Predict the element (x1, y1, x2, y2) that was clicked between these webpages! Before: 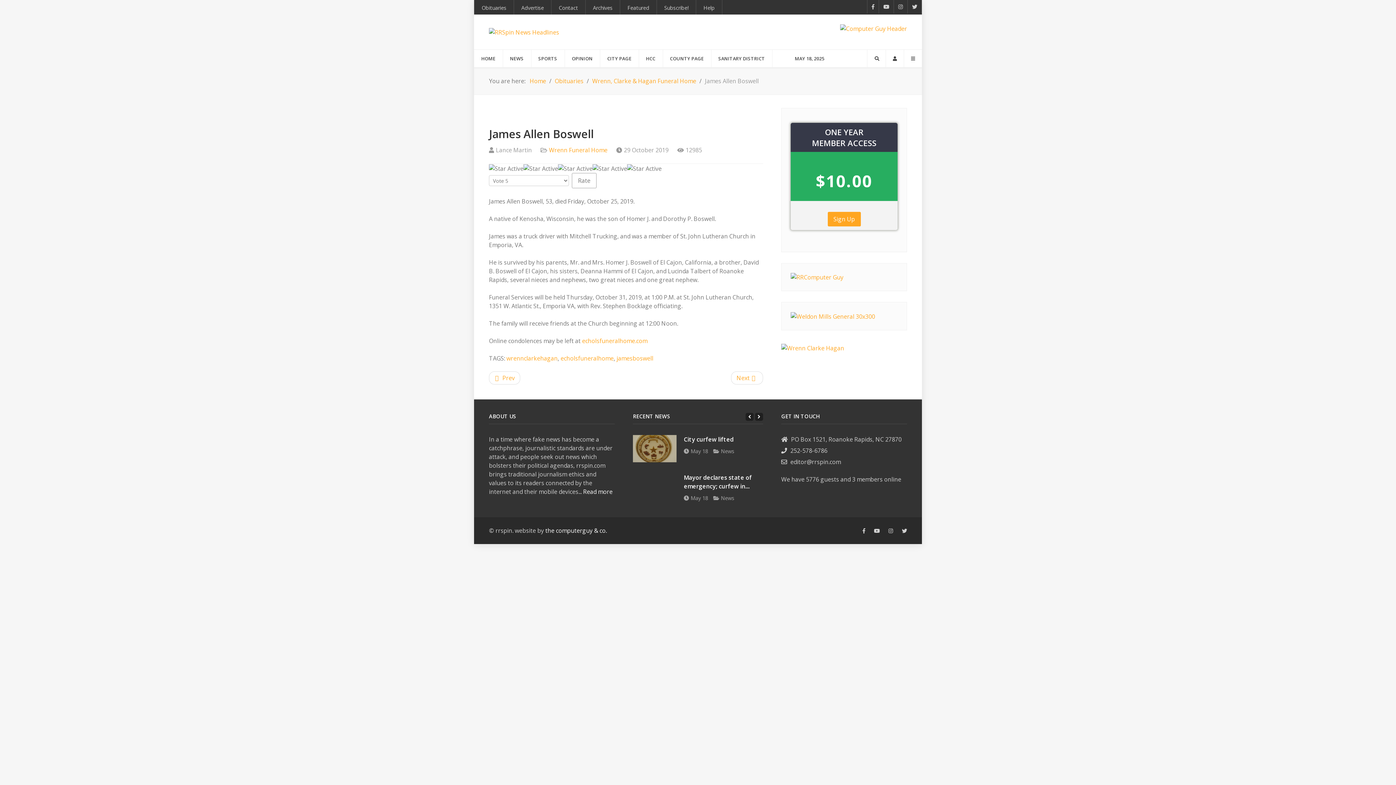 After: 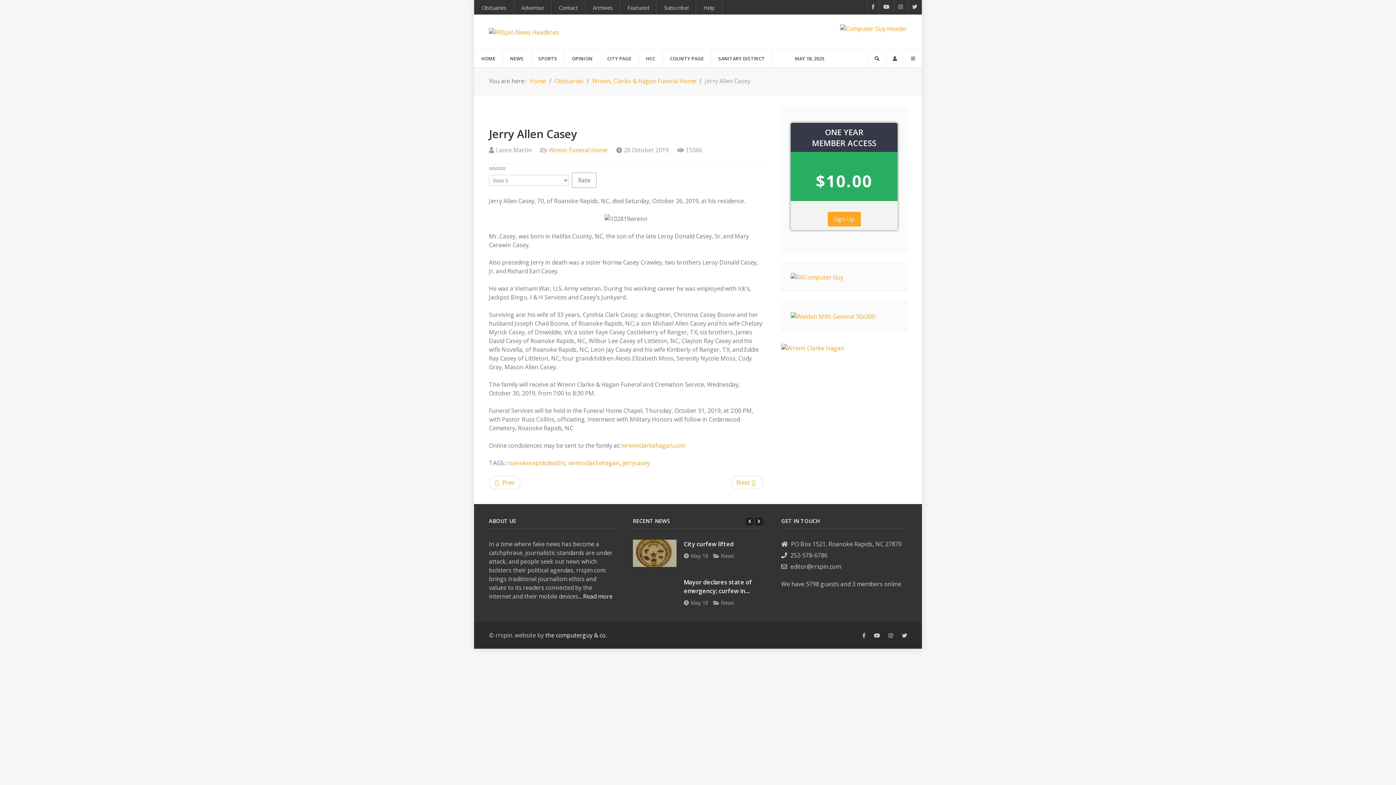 Action: label: Next article: Jerry Allen Casey bbox: (731, 371, 763, 384)